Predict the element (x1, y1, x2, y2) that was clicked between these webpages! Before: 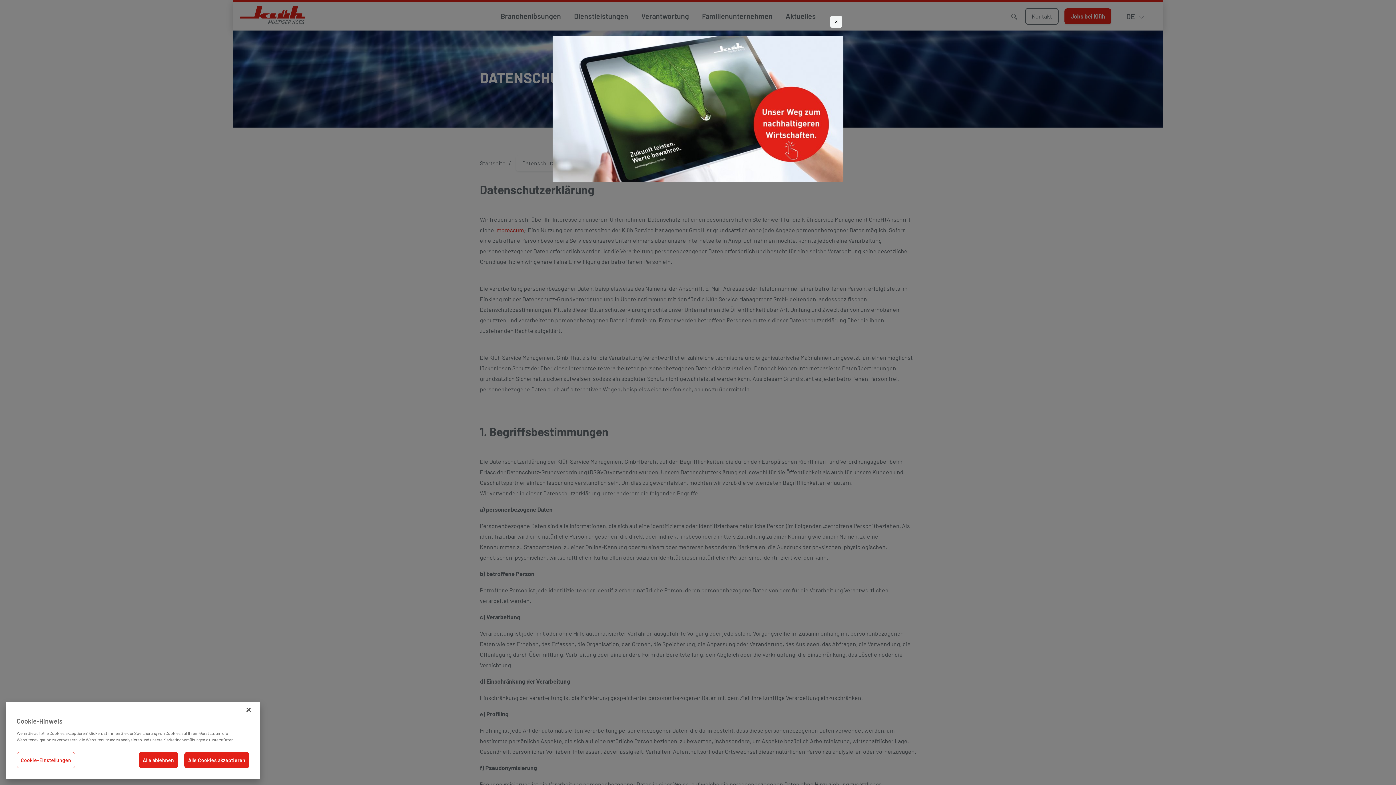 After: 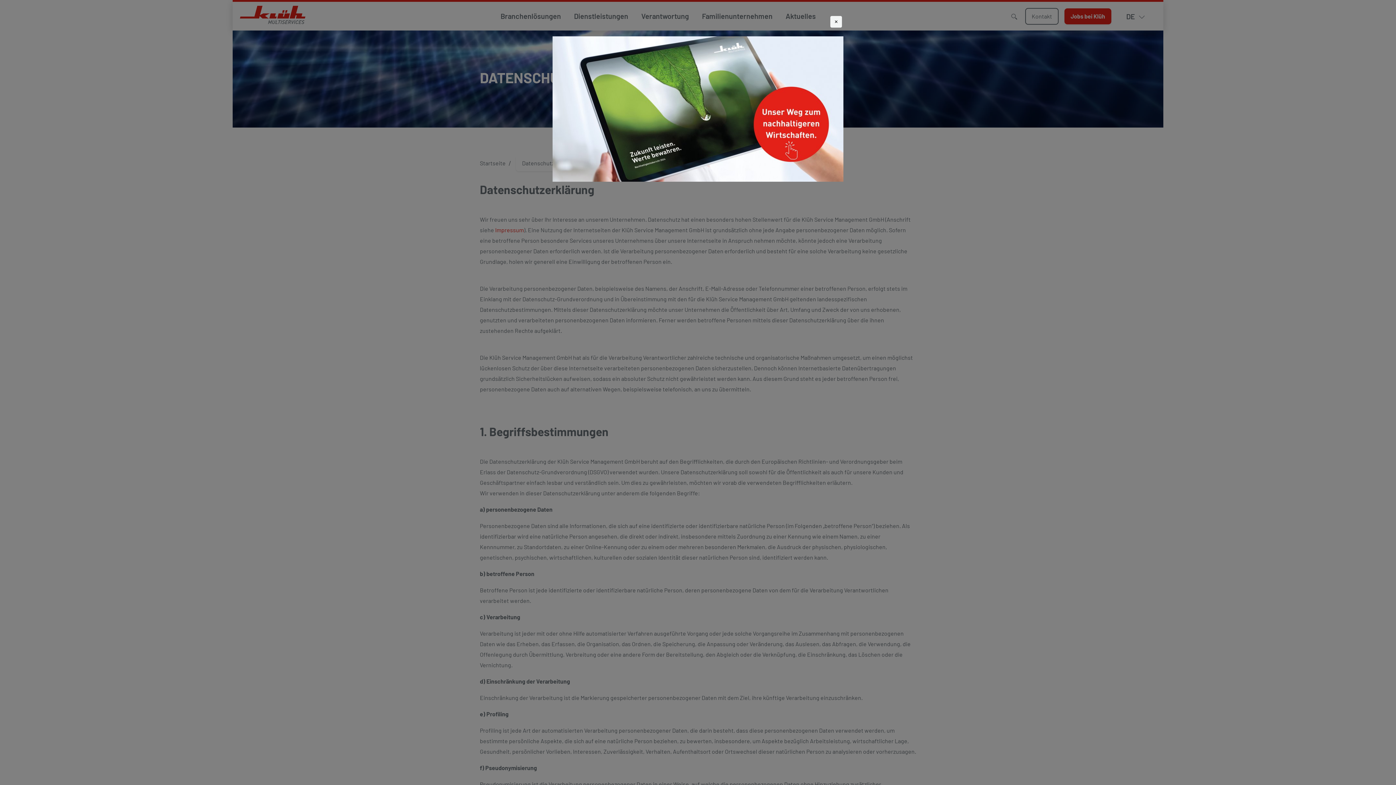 Action: label: Schließen bbox: (240, 705, 256, 721)